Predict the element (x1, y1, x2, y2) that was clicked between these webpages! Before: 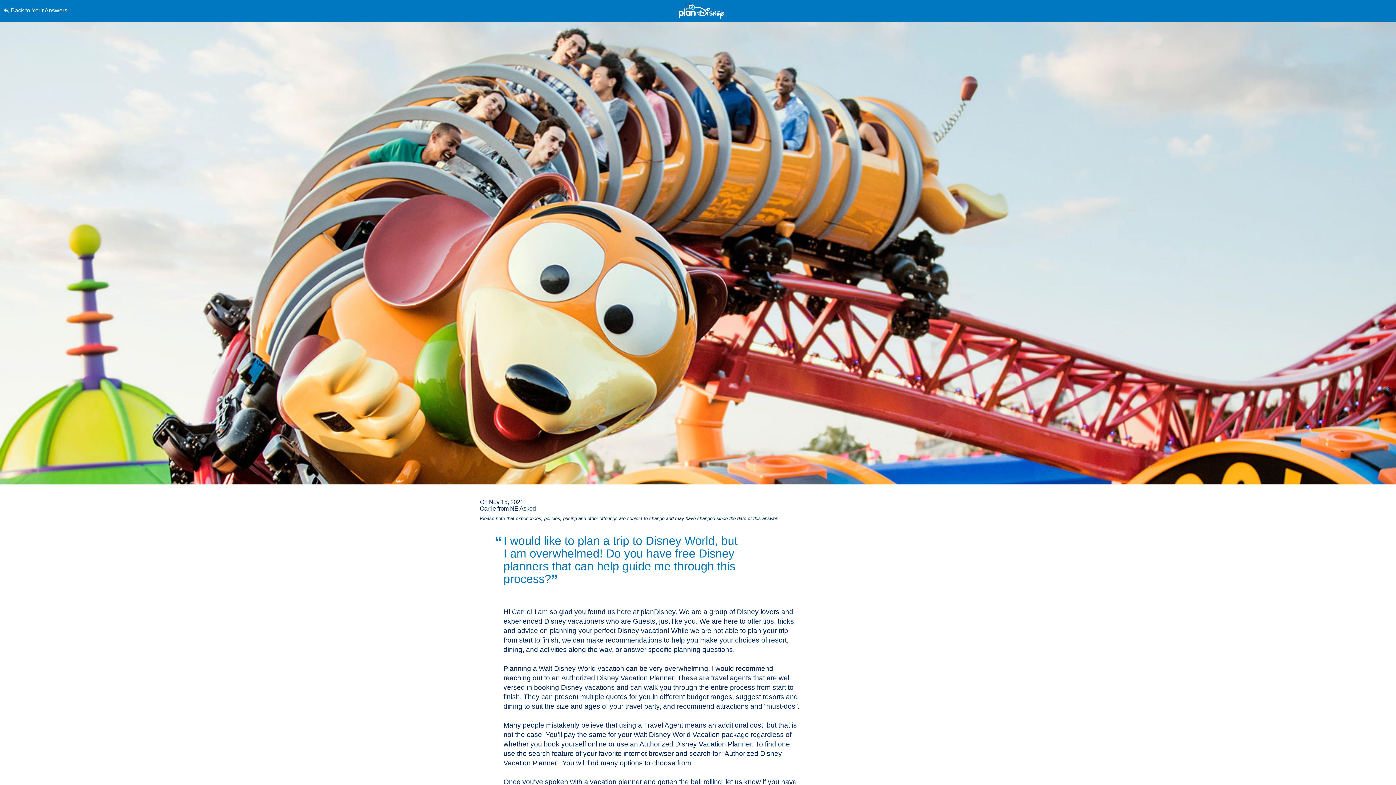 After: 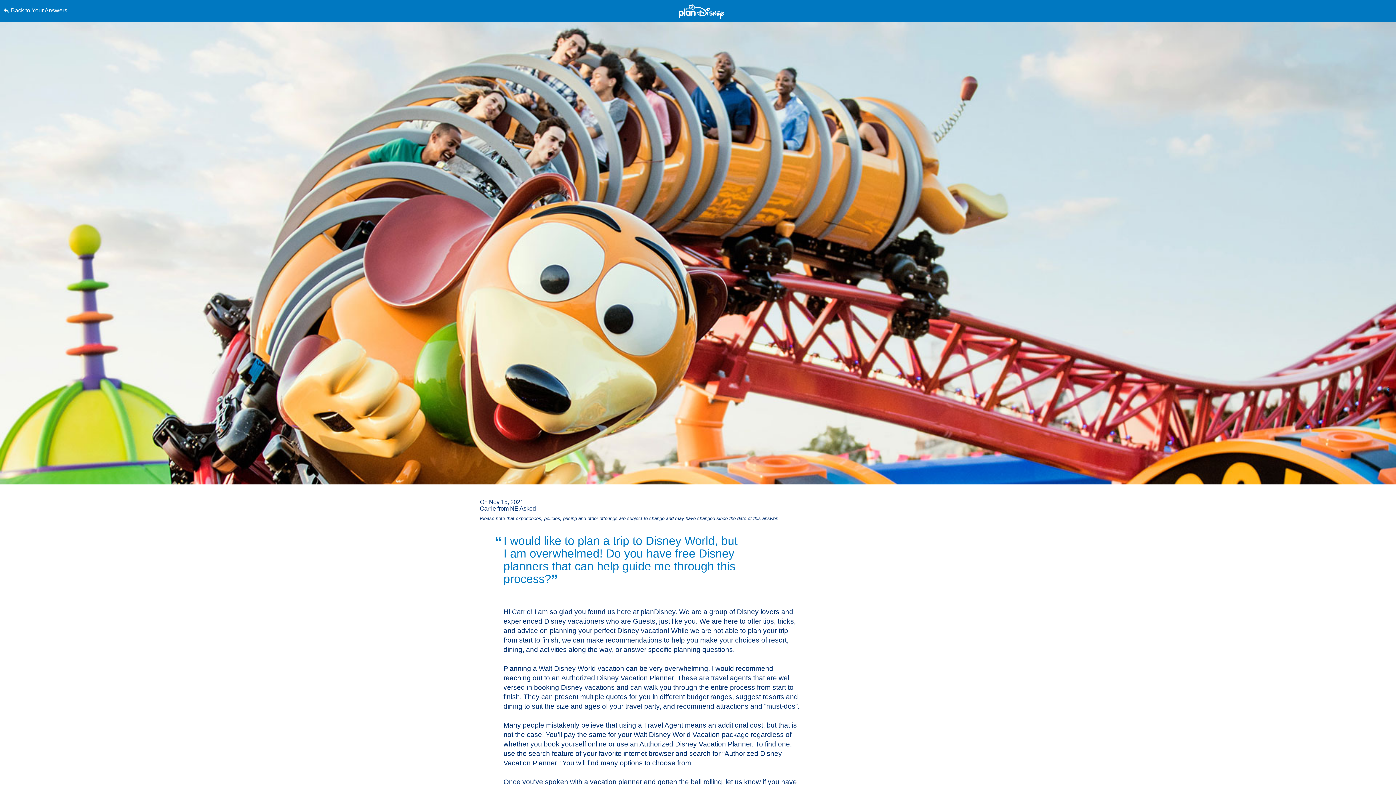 Action: bbox: (0, 0, 0, 0) label: Skip to content